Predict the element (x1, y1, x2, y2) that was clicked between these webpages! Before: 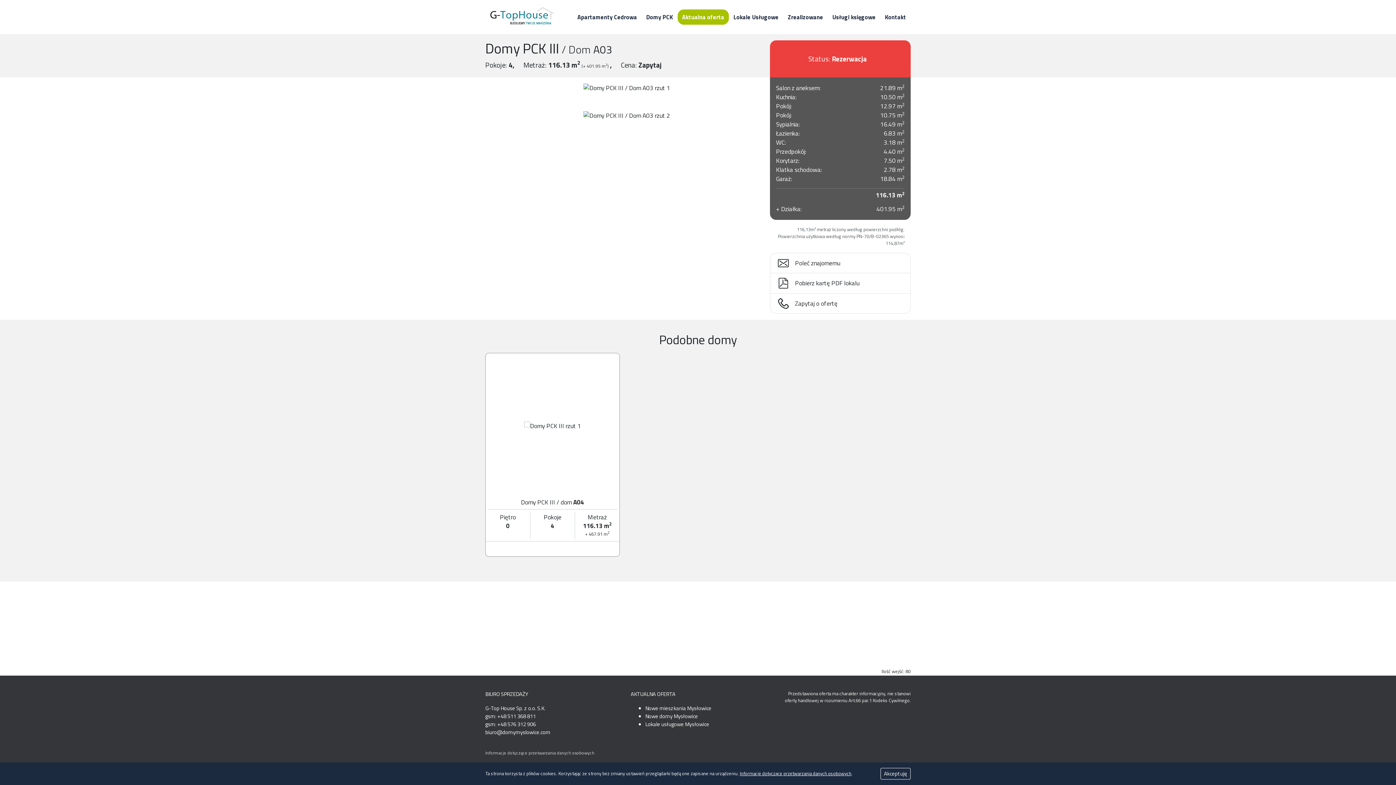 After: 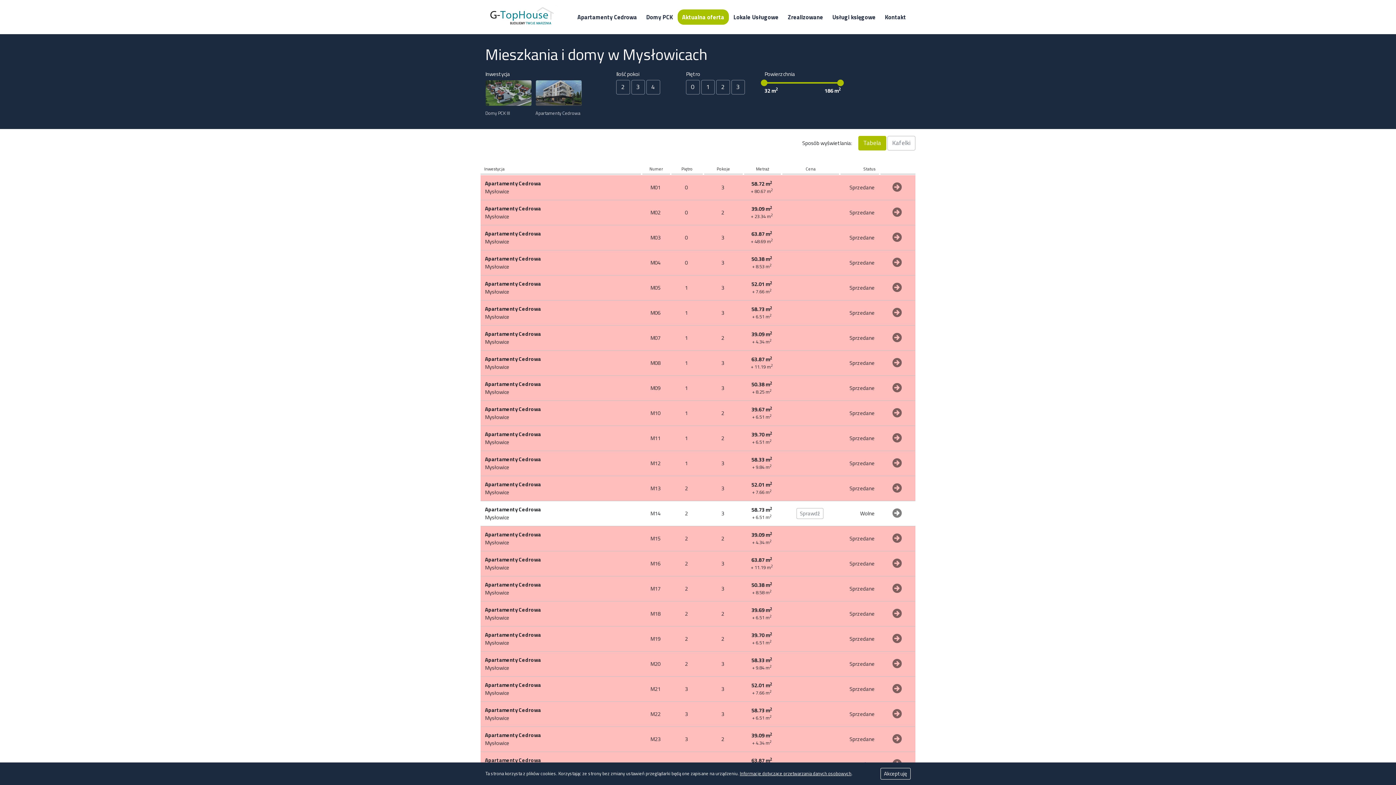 Action: label: Aktualna oferta bbox: (677, 9, 729, 24)